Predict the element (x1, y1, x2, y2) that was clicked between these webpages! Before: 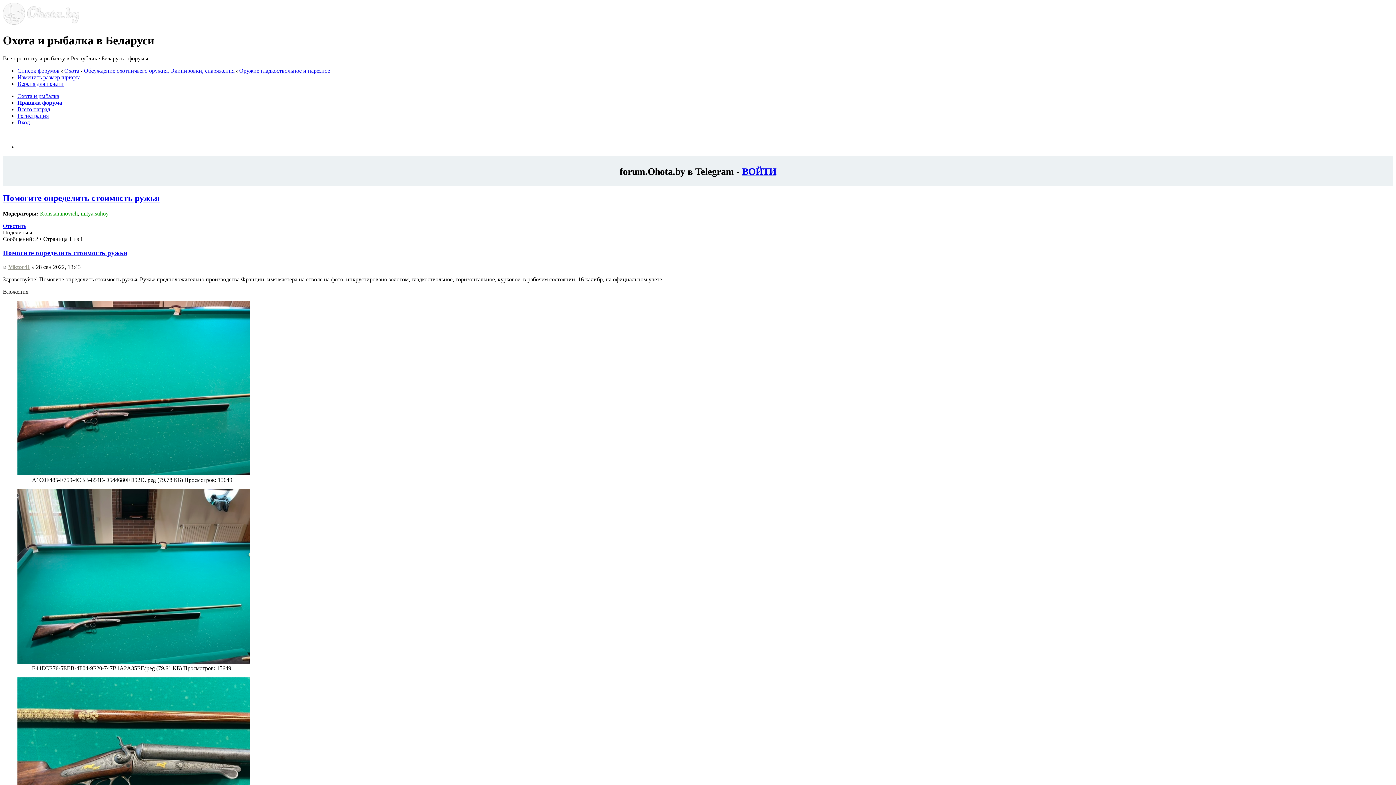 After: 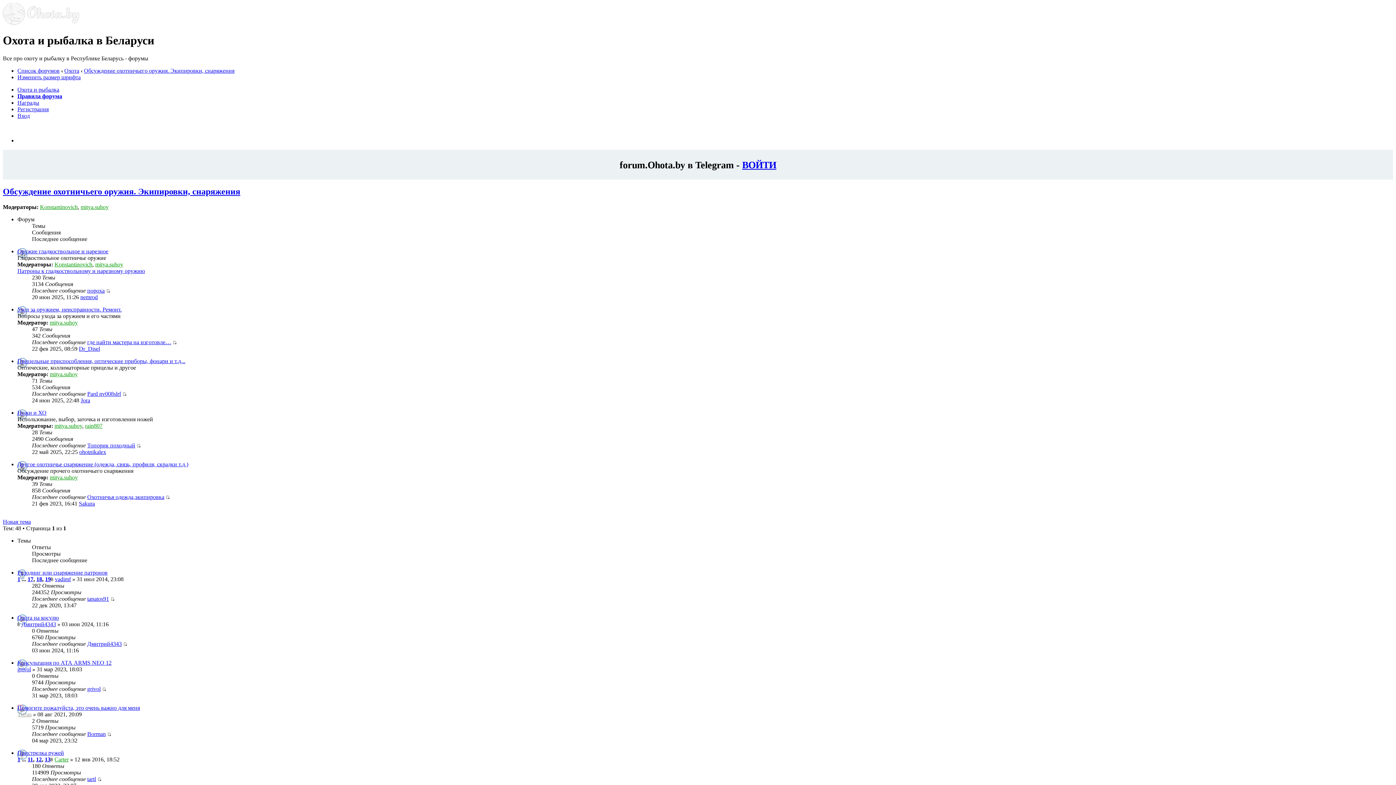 Action: bbox: (84, 67, 234, 73) label: Обсуждение охотничьего оружия. Экипировки, снаряжения